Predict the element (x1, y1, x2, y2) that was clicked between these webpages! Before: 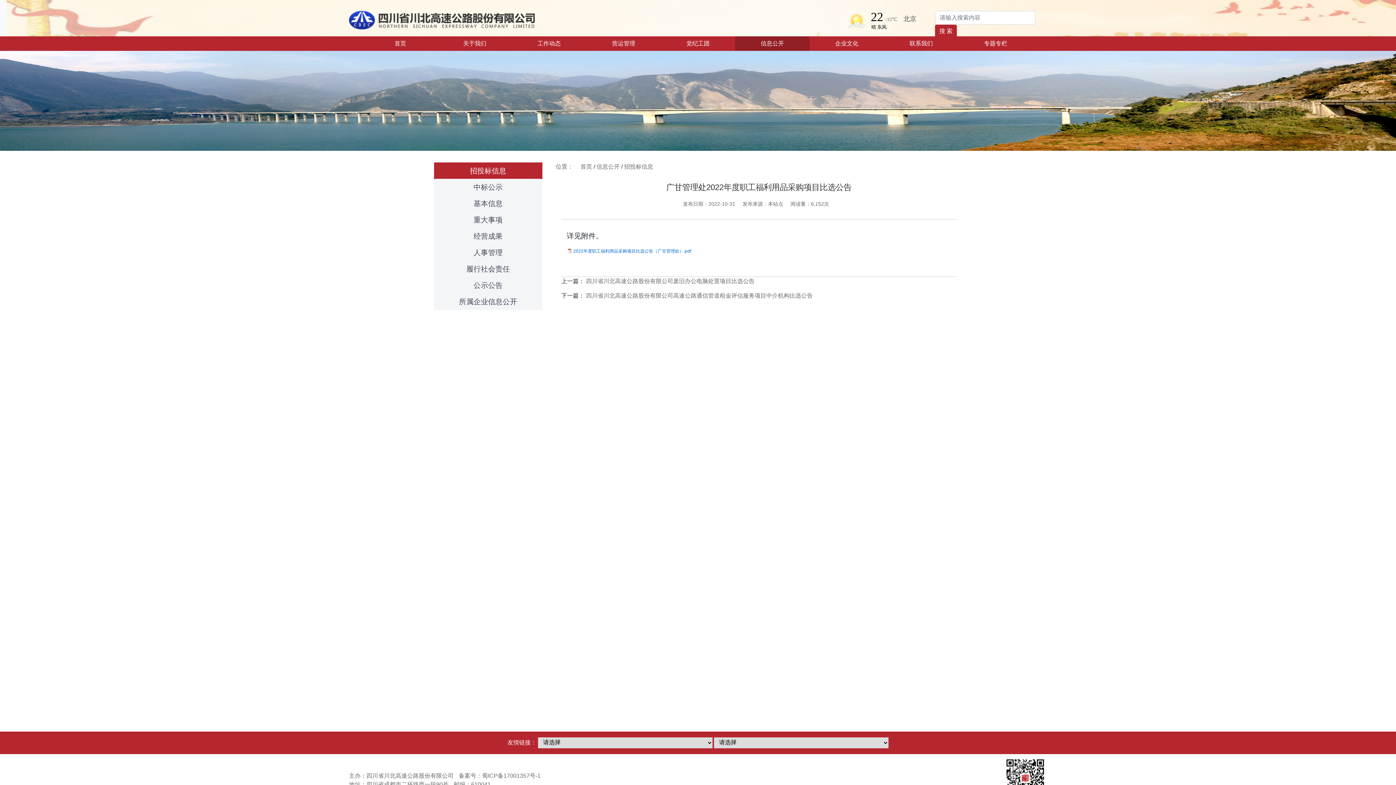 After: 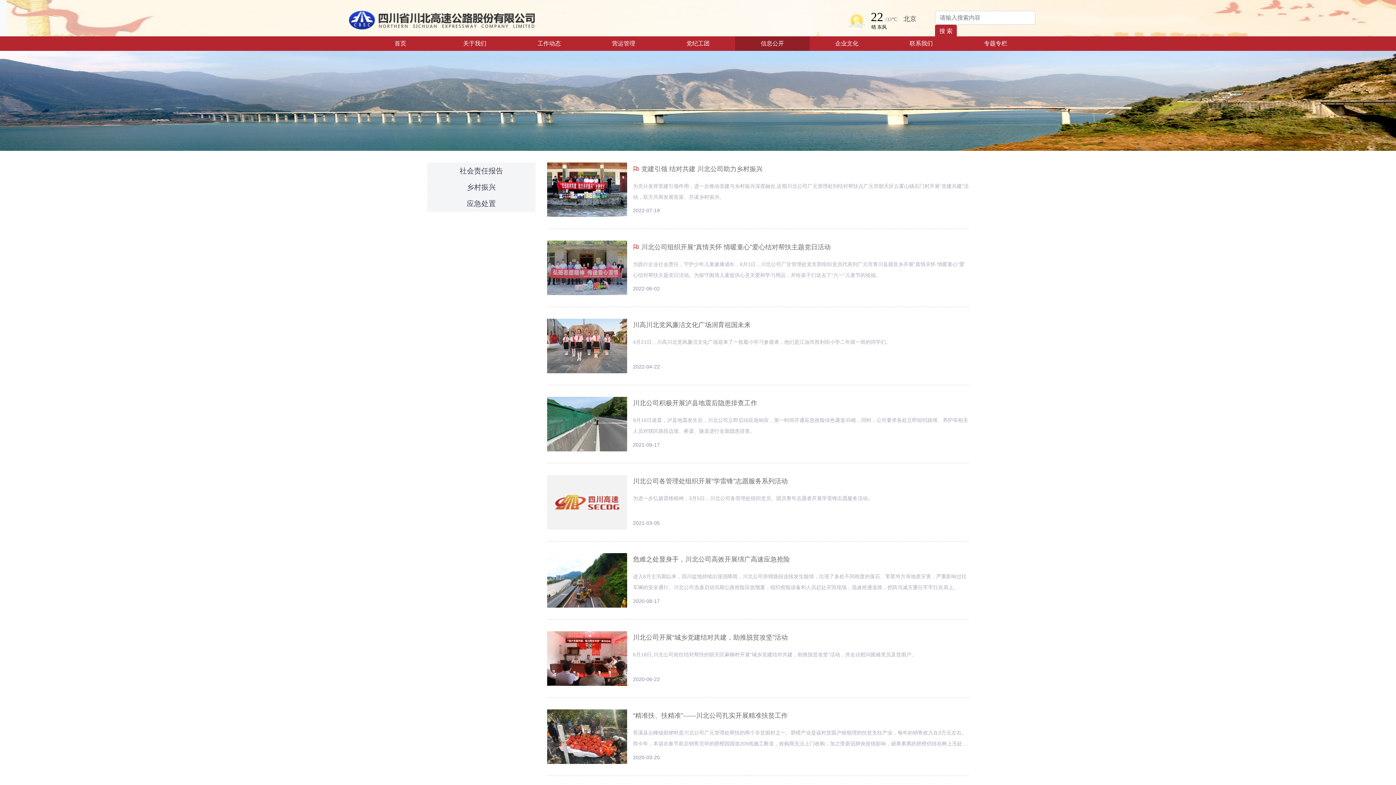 Action: bbox: (434, 260, 542, 277) label: 履行社会责任